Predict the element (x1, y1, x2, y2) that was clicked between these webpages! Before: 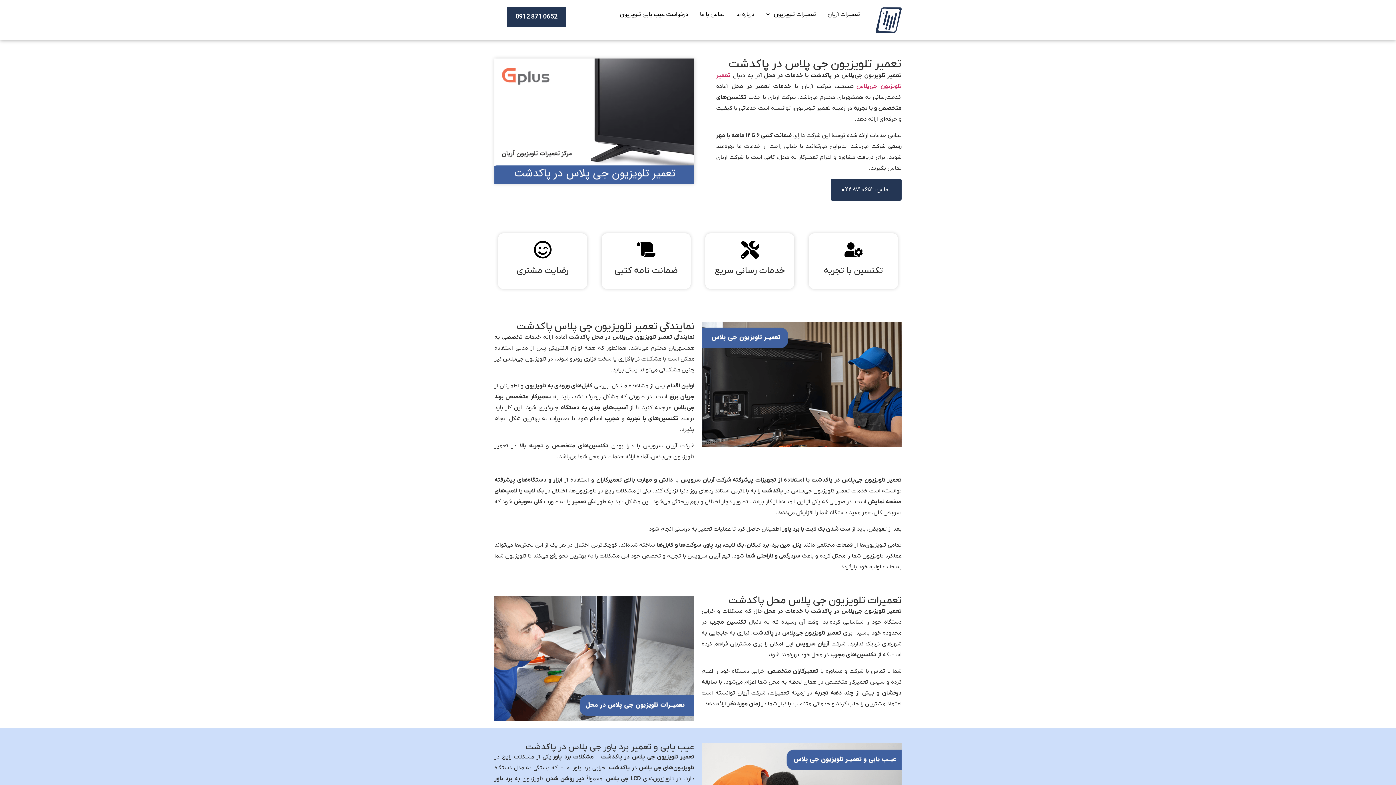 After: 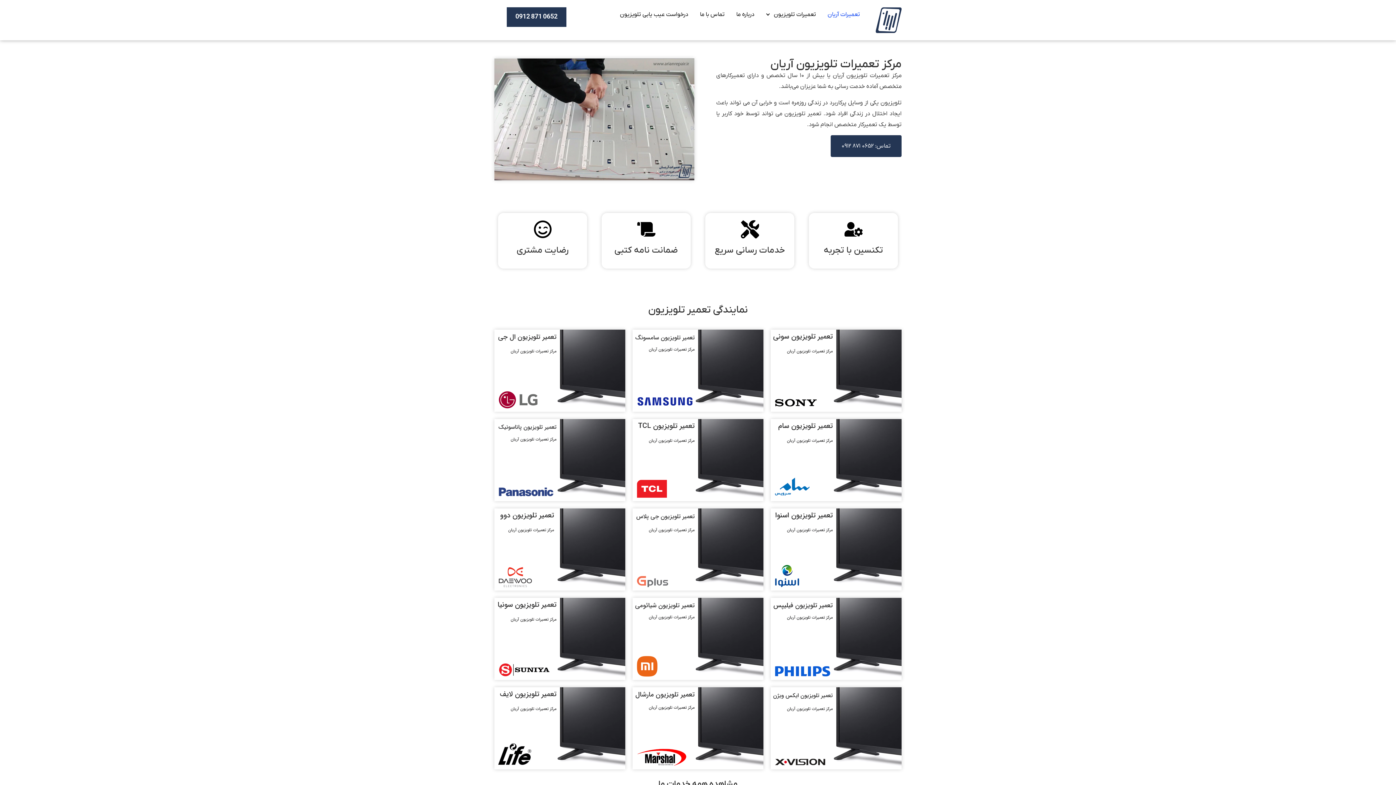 Action: bbox: (875, 7, 901, 33)